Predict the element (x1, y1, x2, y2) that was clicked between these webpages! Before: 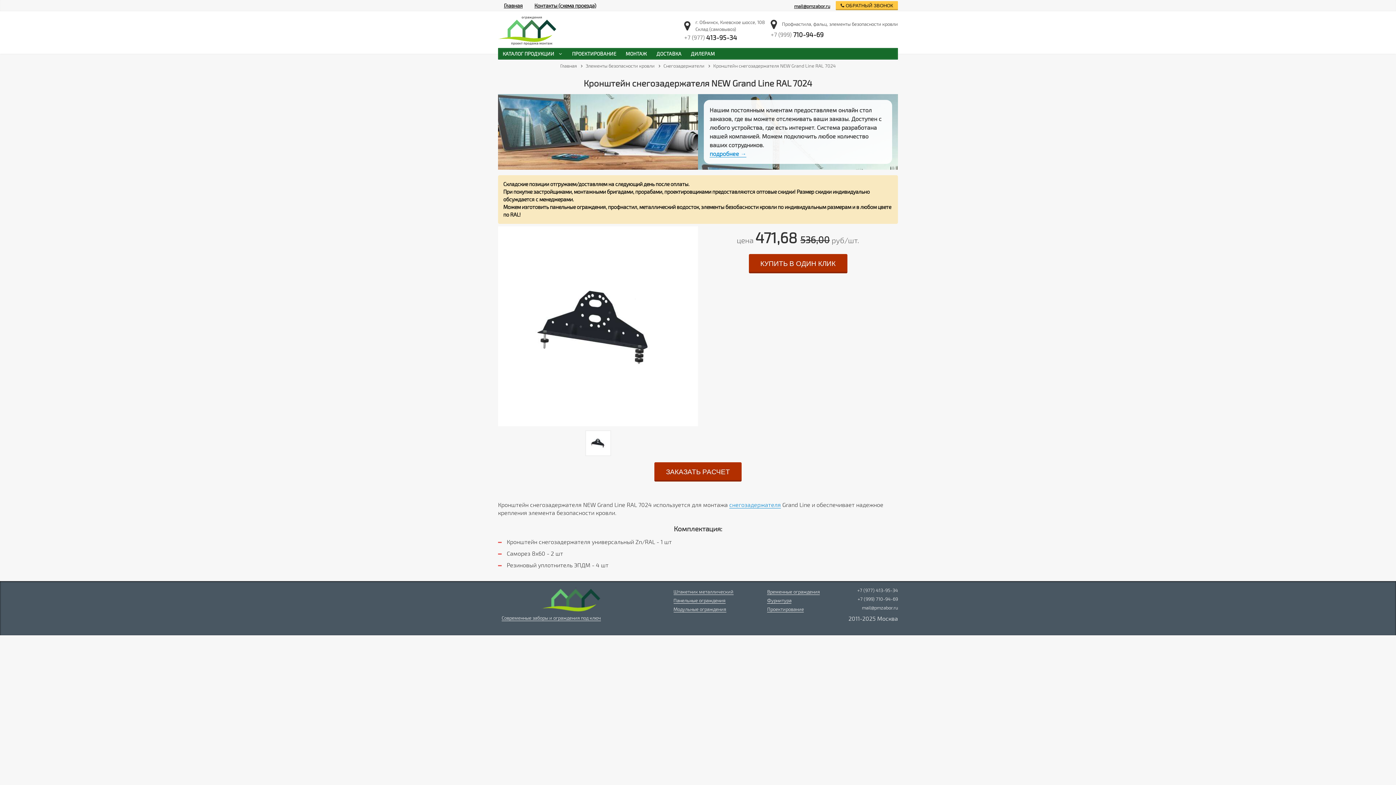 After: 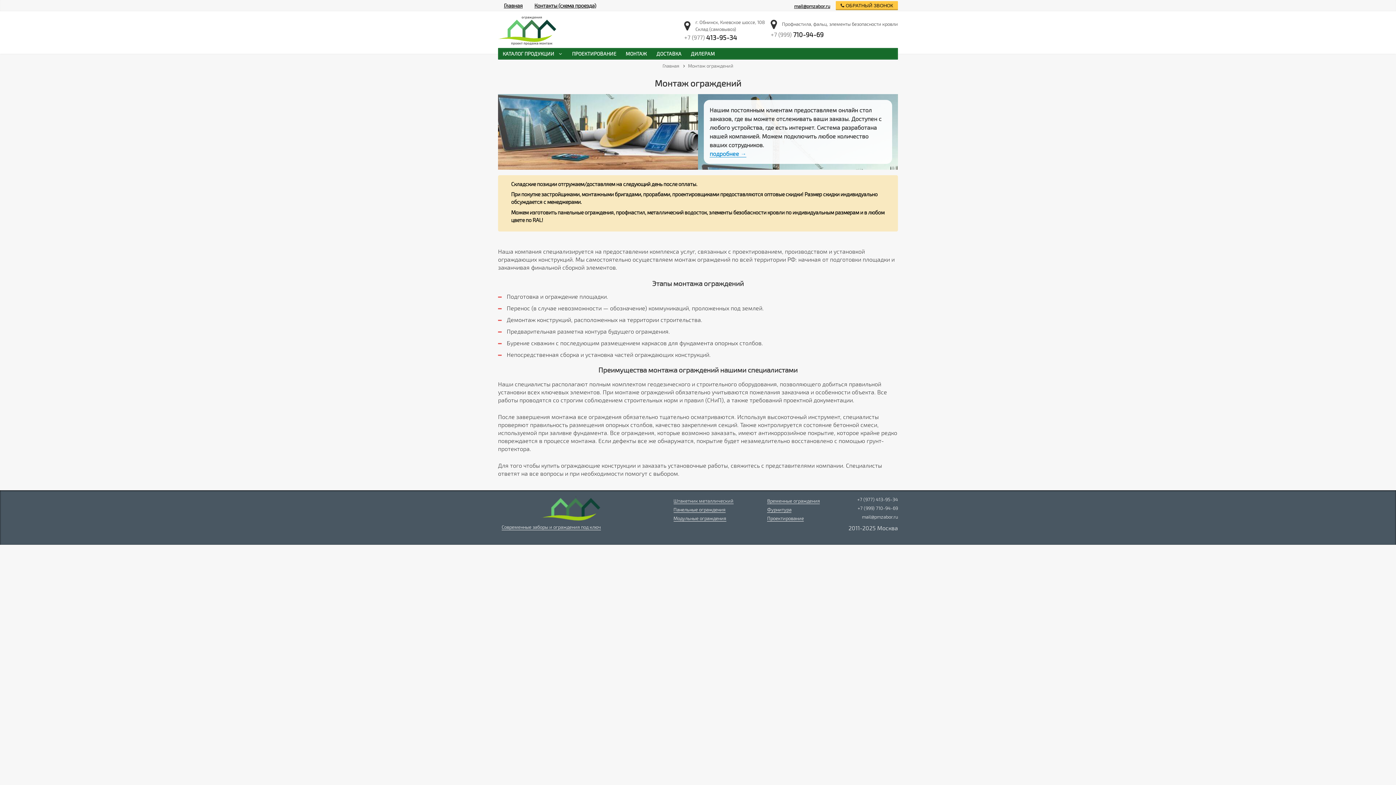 Action: bbox: (621, 47, 651, 59) label: МОНТАЖ